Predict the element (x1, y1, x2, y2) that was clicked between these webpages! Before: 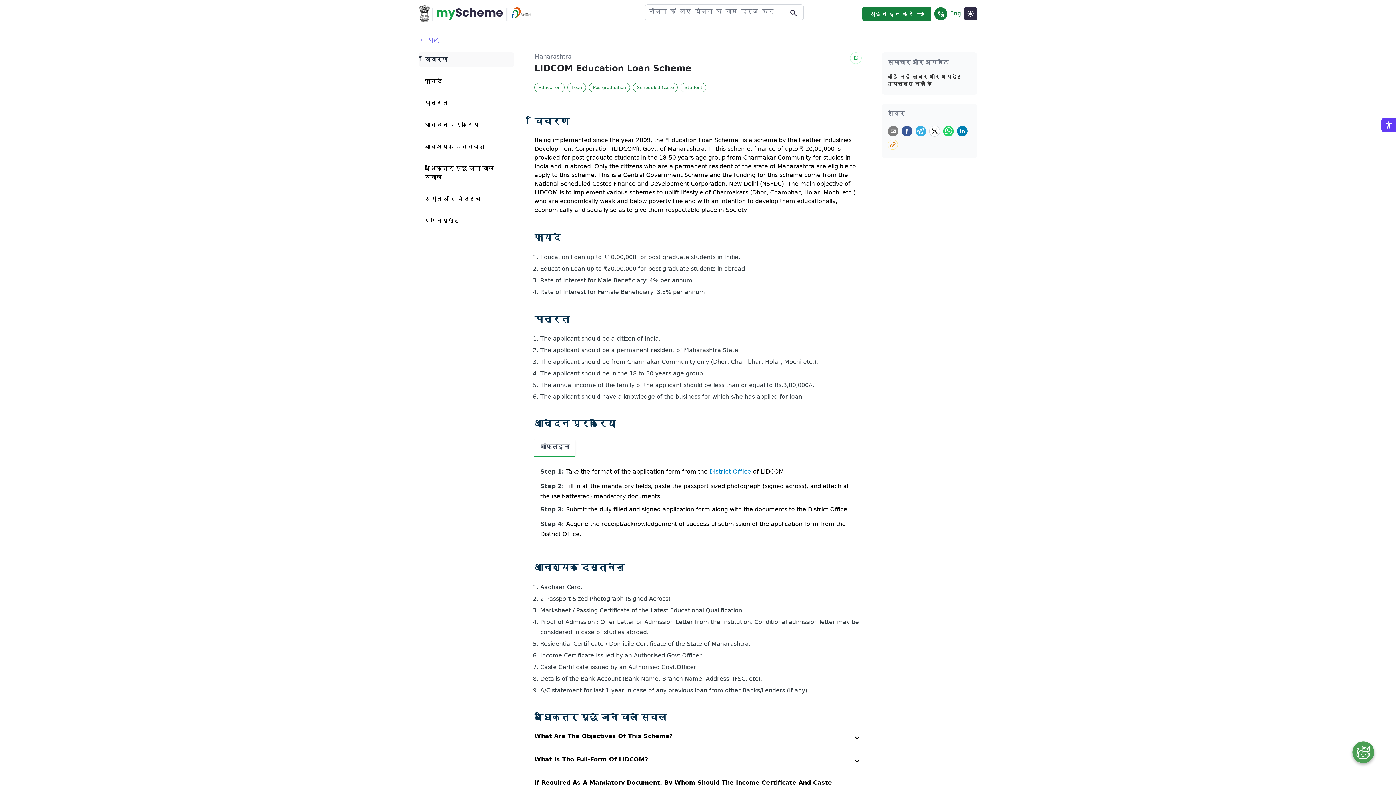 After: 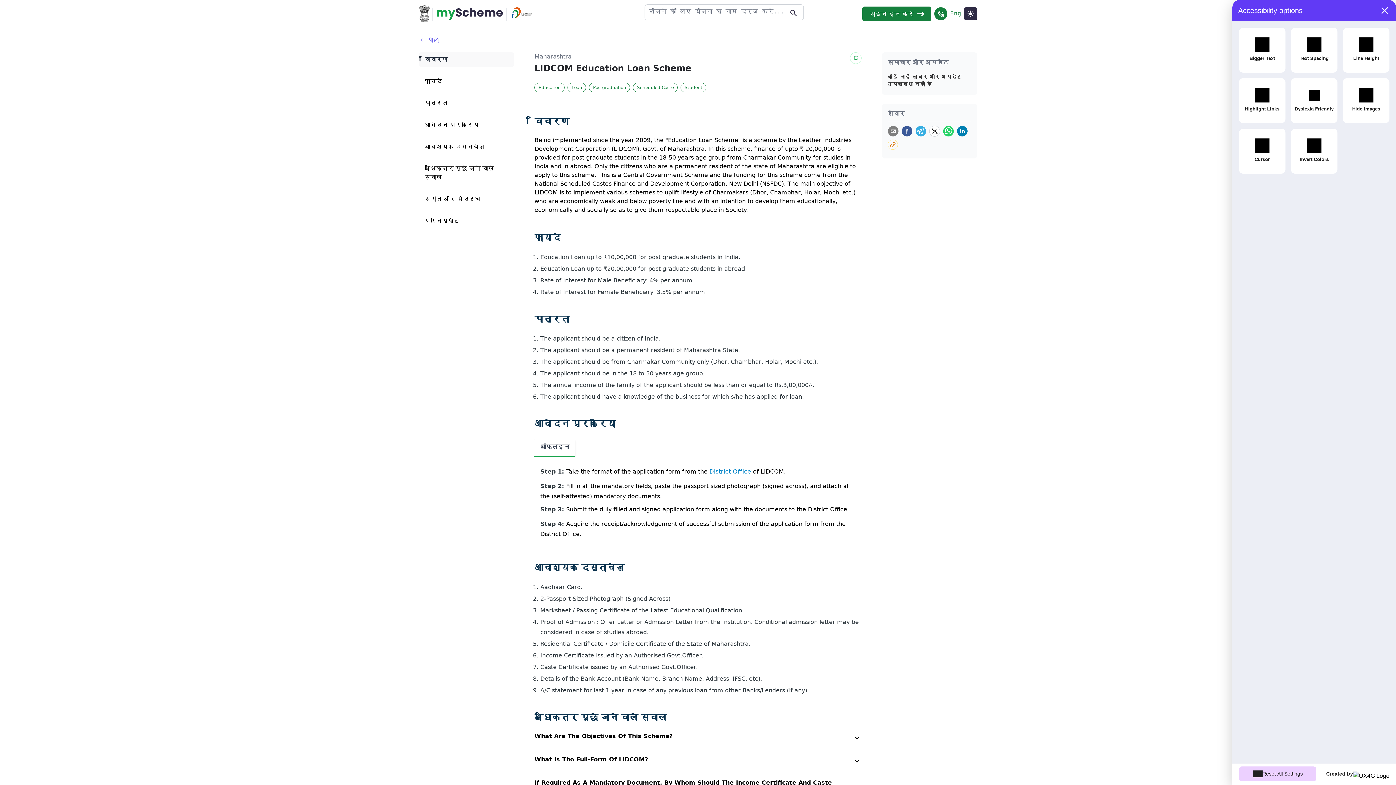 Action: label: Accessibility Options bbox: (1381, 117, 1396, 132)